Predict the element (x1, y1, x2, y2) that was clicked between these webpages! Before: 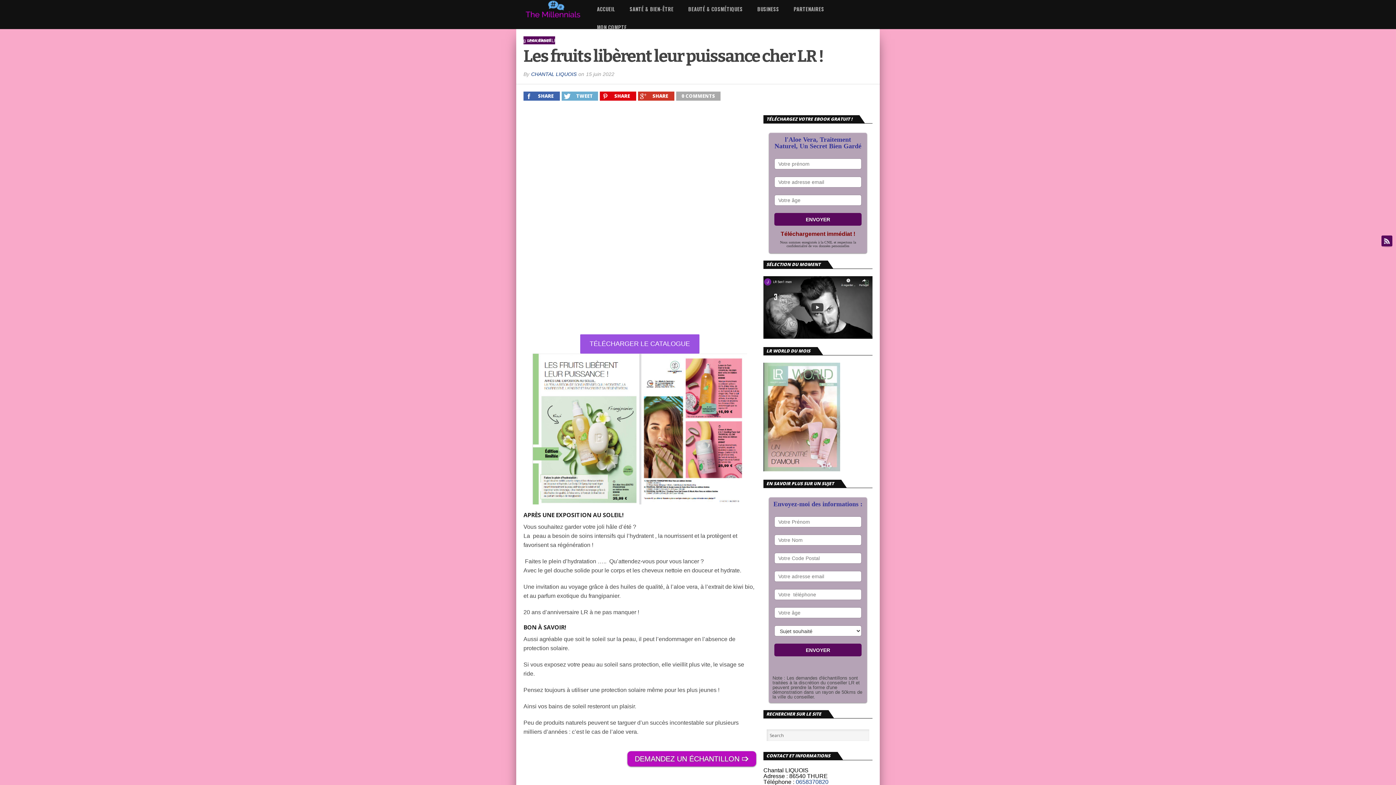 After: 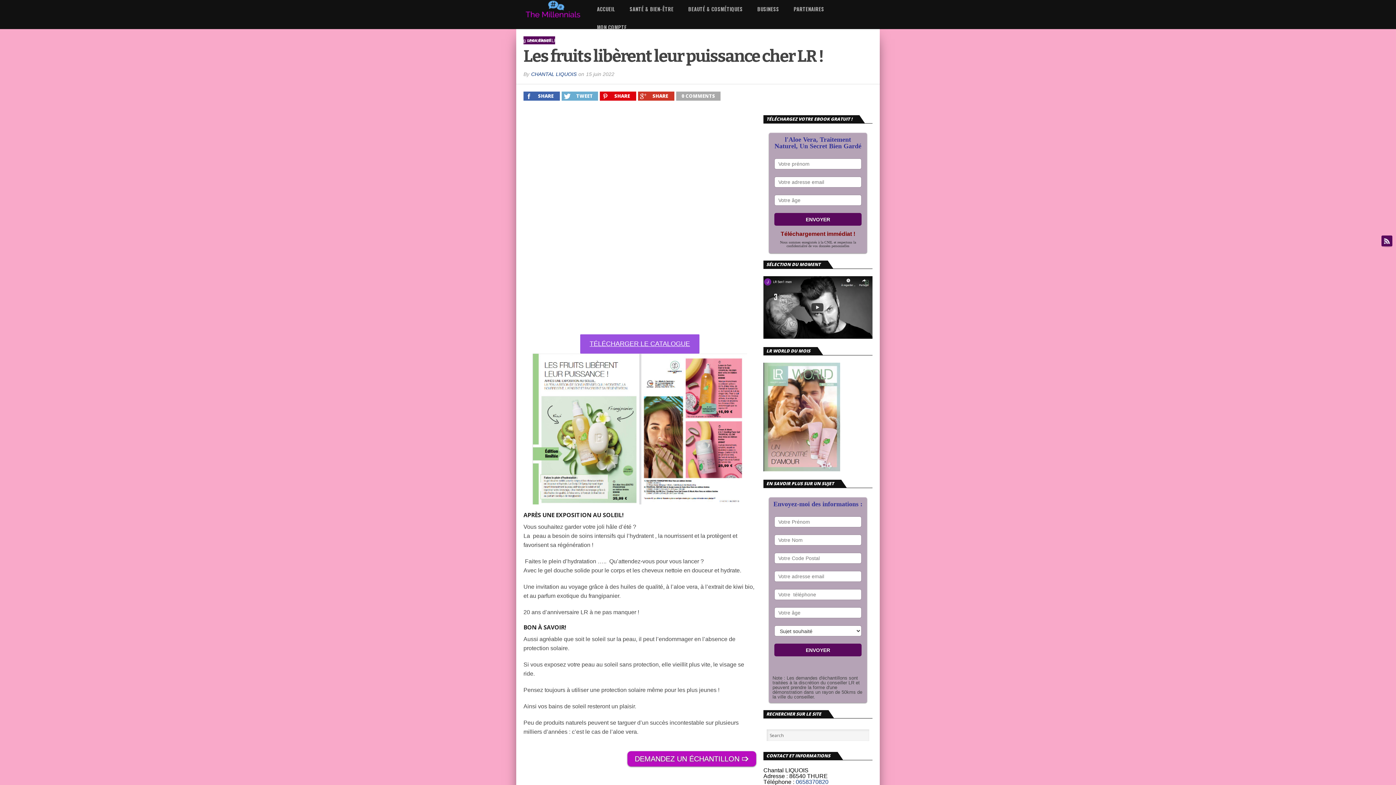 Action: label: TÉLÉCHARGER LE CATALOGUE bbox: (580, 334, 699, 353)